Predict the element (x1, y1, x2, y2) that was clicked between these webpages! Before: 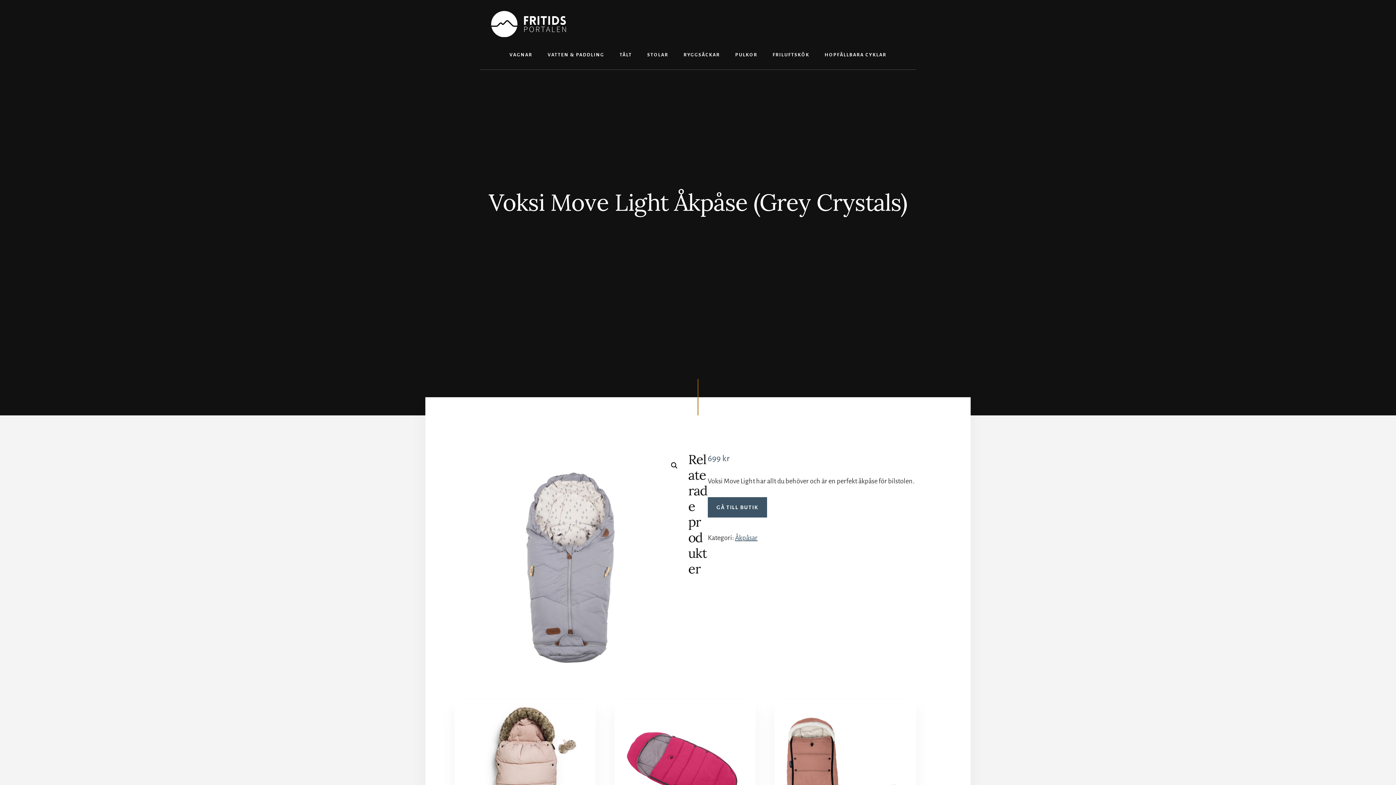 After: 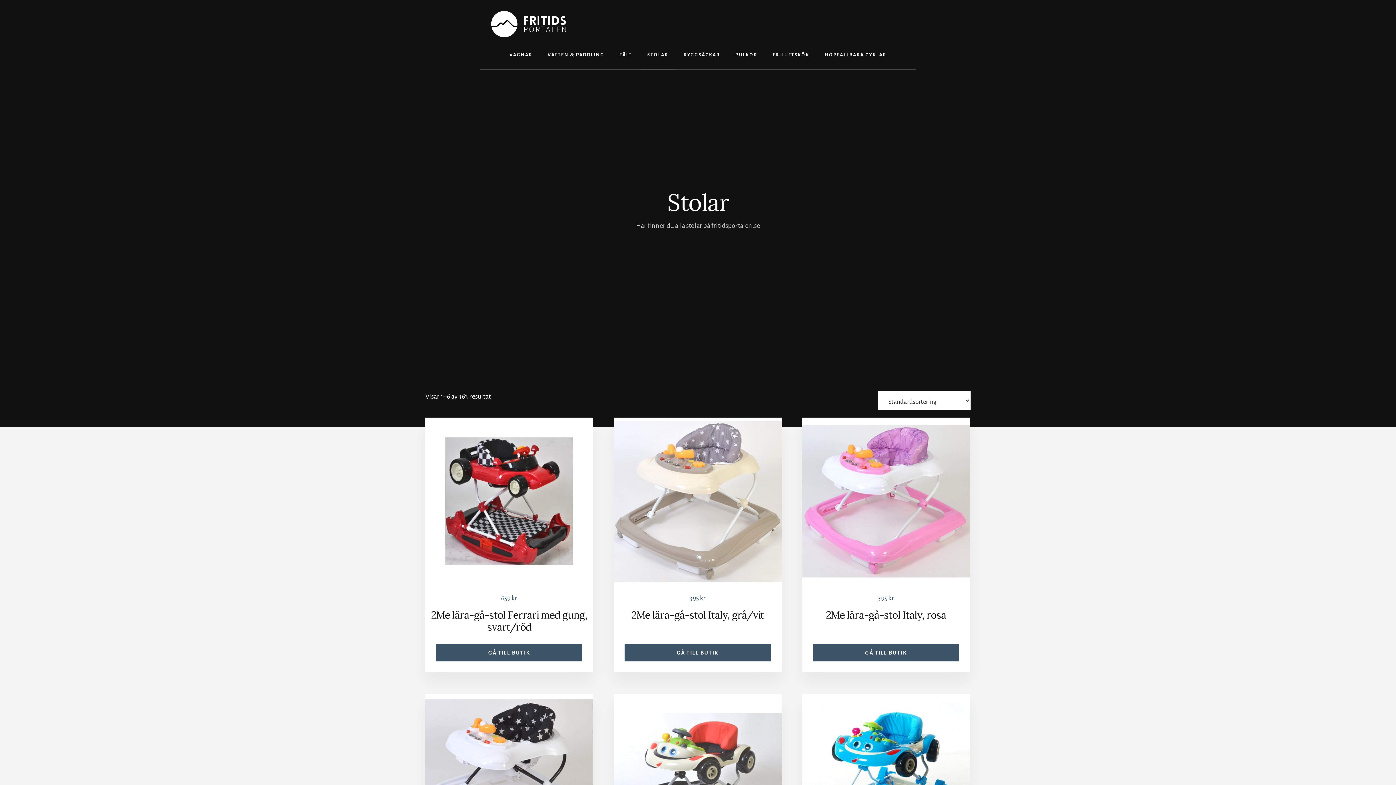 Action: label: STOLAR bbox: (640, 40, 675, 69)